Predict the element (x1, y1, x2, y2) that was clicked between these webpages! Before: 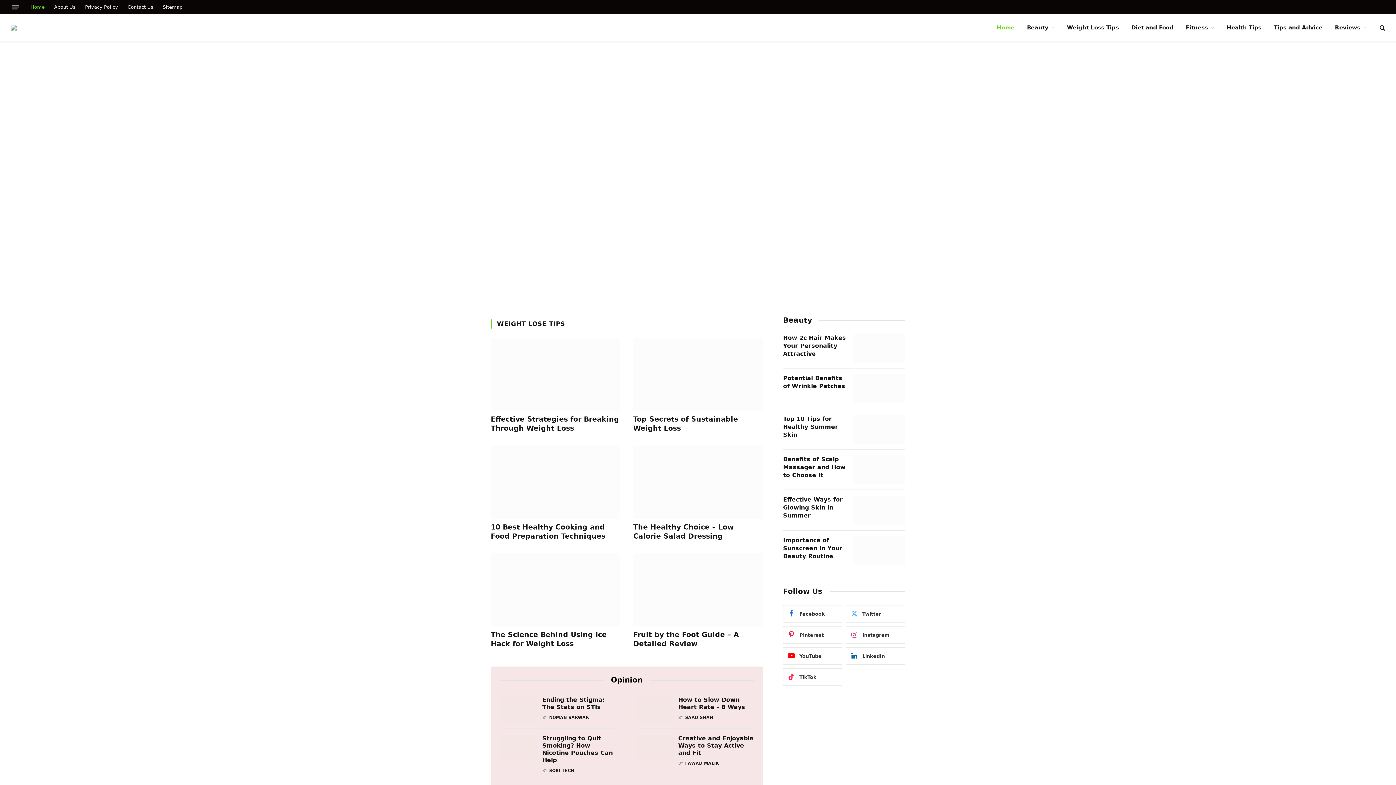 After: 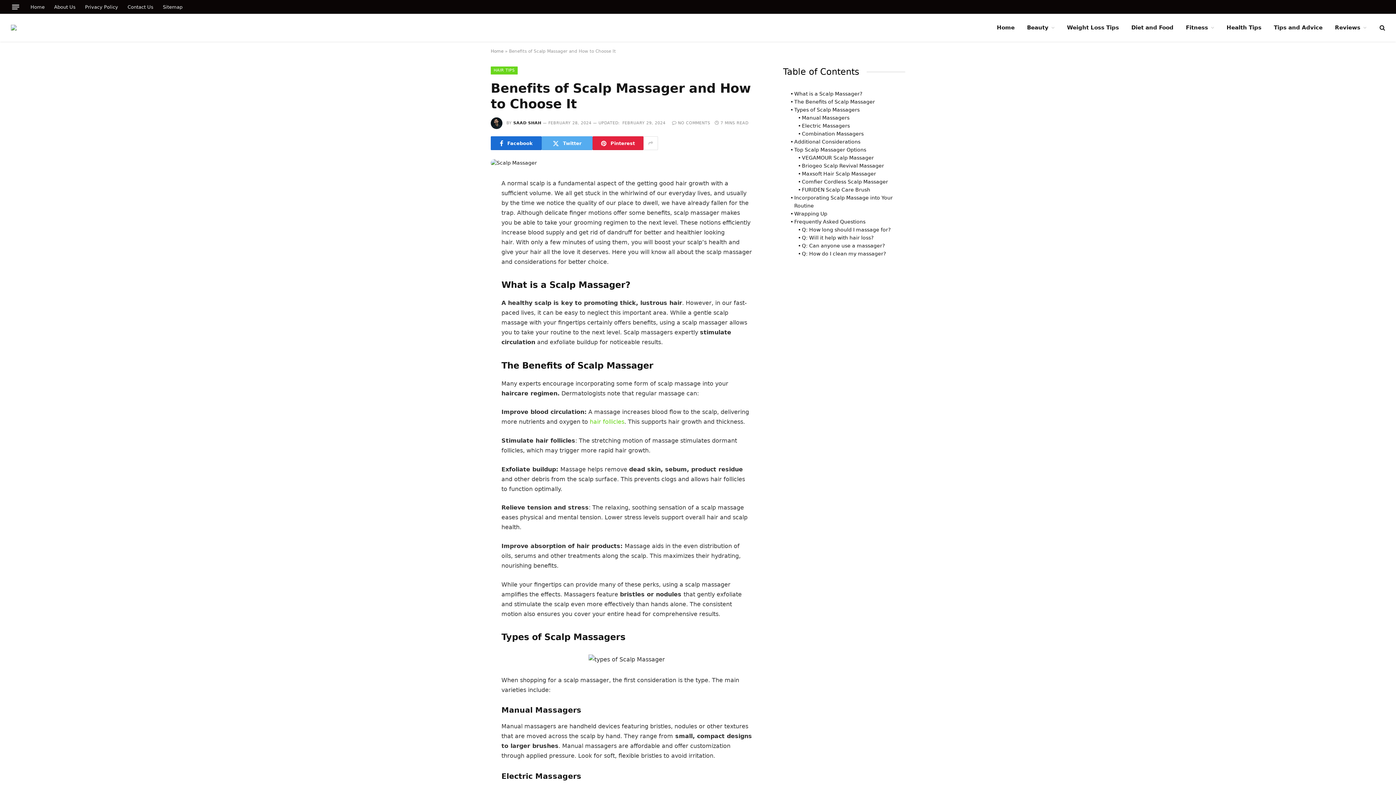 Action: label: Benefits of Scalp Massager and How to Choose It bbox: (783, 455, 851, 479)